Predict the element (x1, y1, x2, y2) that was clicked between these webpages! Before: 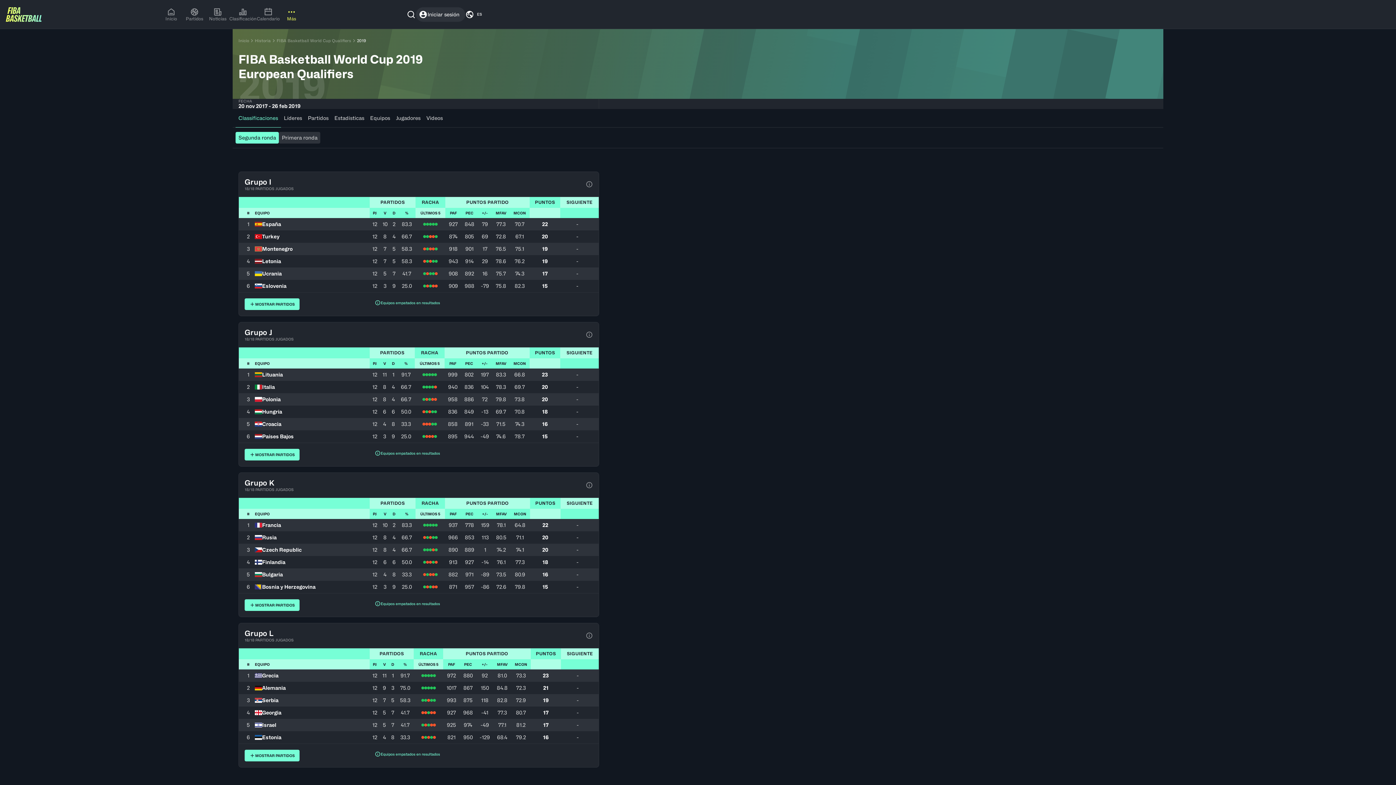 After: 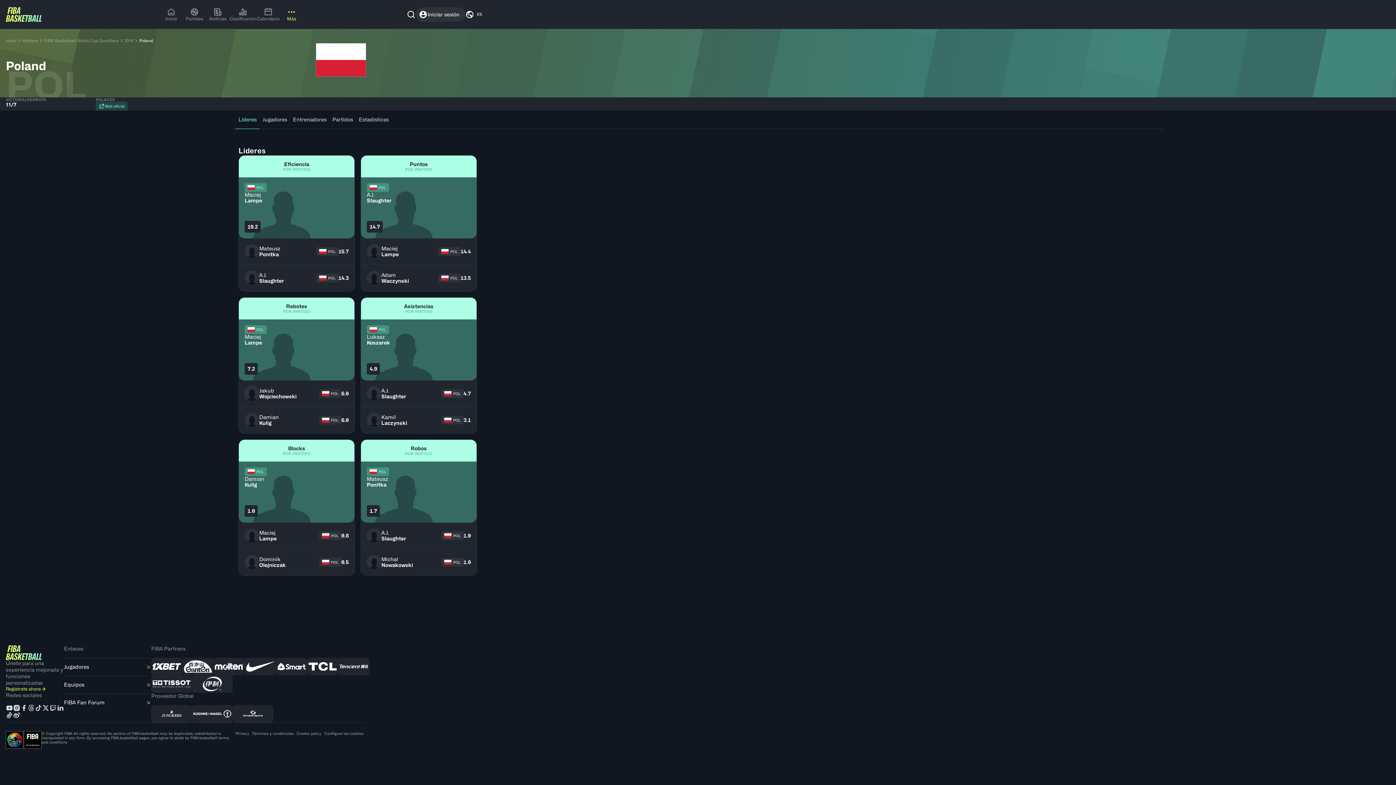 Action: bbox: (254, 396, 368, 402) label: Polonia